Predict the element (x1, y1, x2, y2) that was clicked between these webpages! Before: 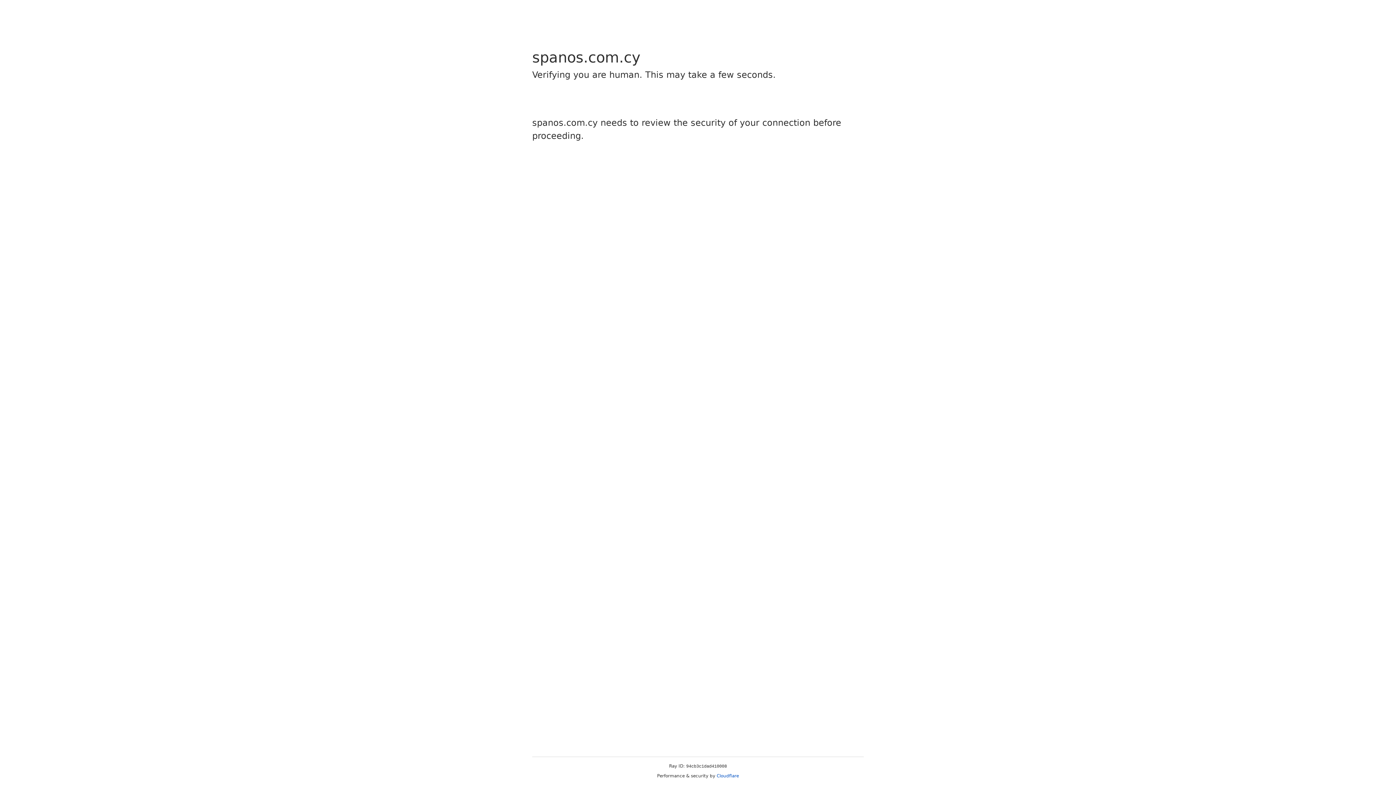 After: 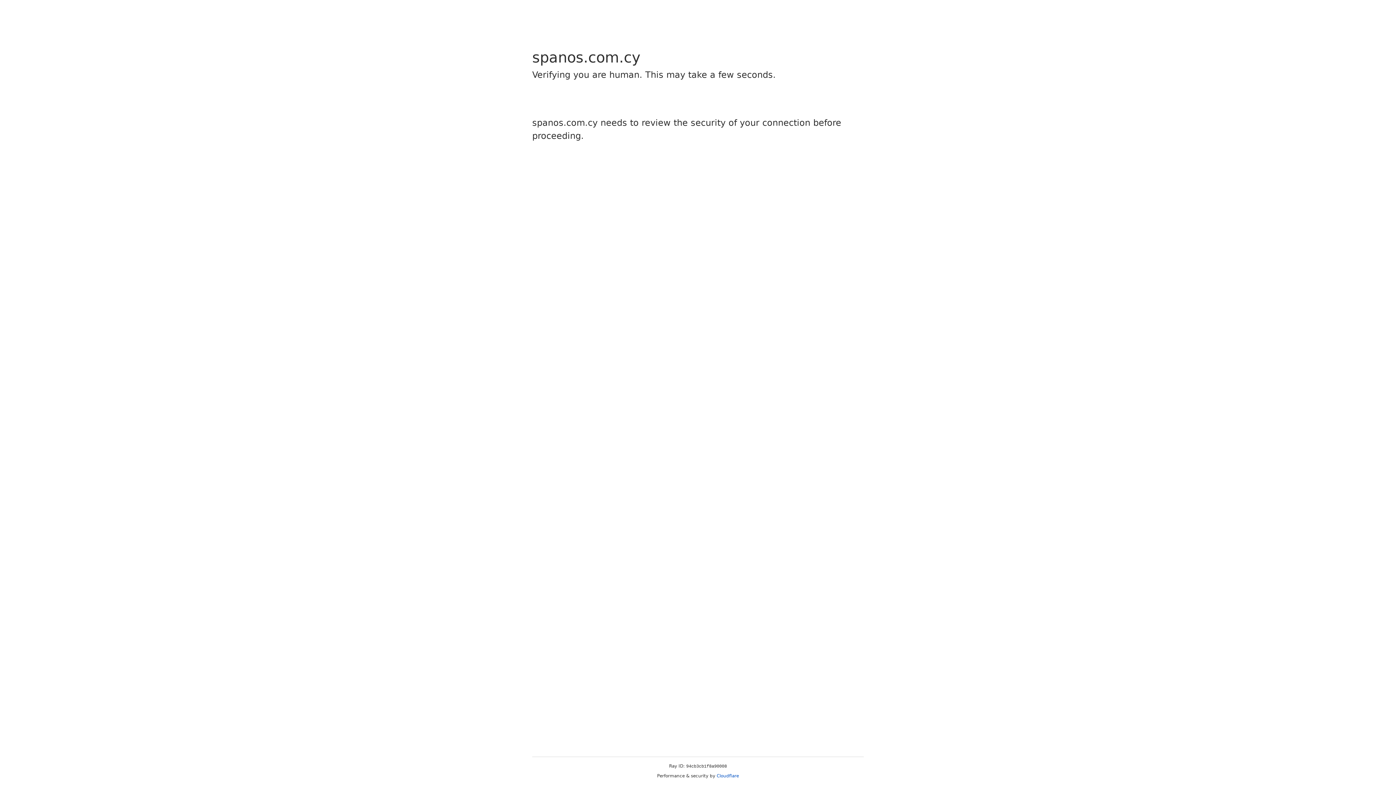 Action: label: Cloudflare bbox: (716, 773, 739, 778)